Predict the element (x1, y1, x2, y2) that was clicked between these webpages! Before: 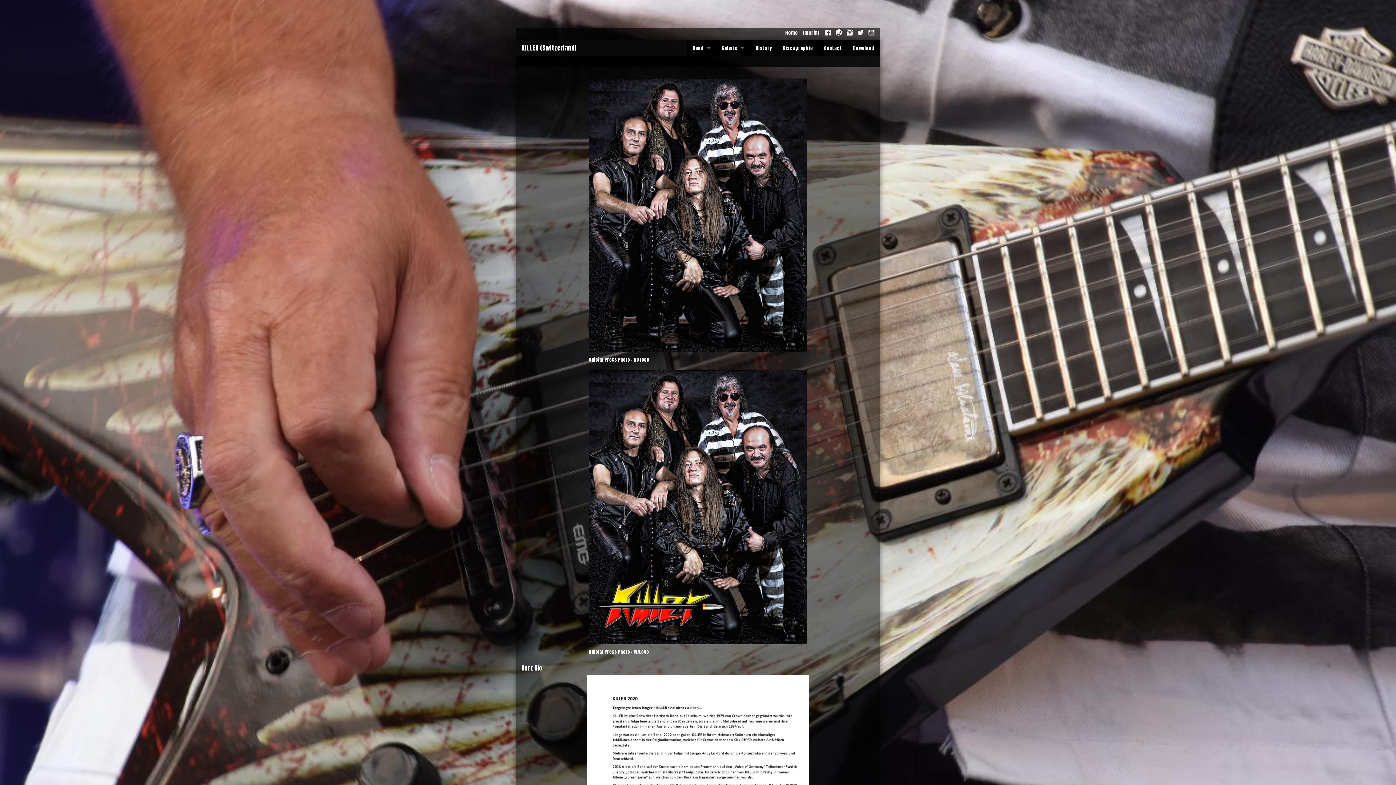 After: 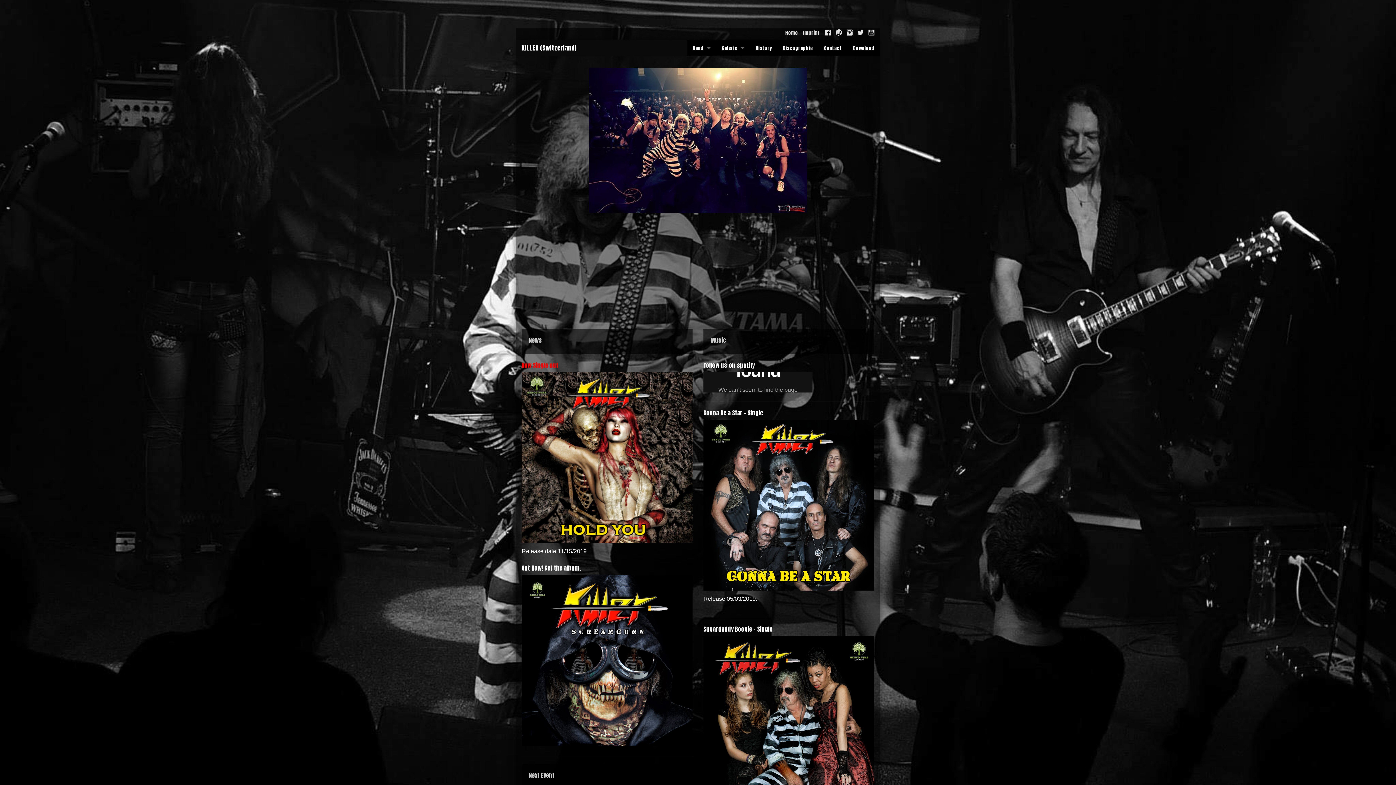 Action: bbox: (780, 29, 798, 36) label: Home